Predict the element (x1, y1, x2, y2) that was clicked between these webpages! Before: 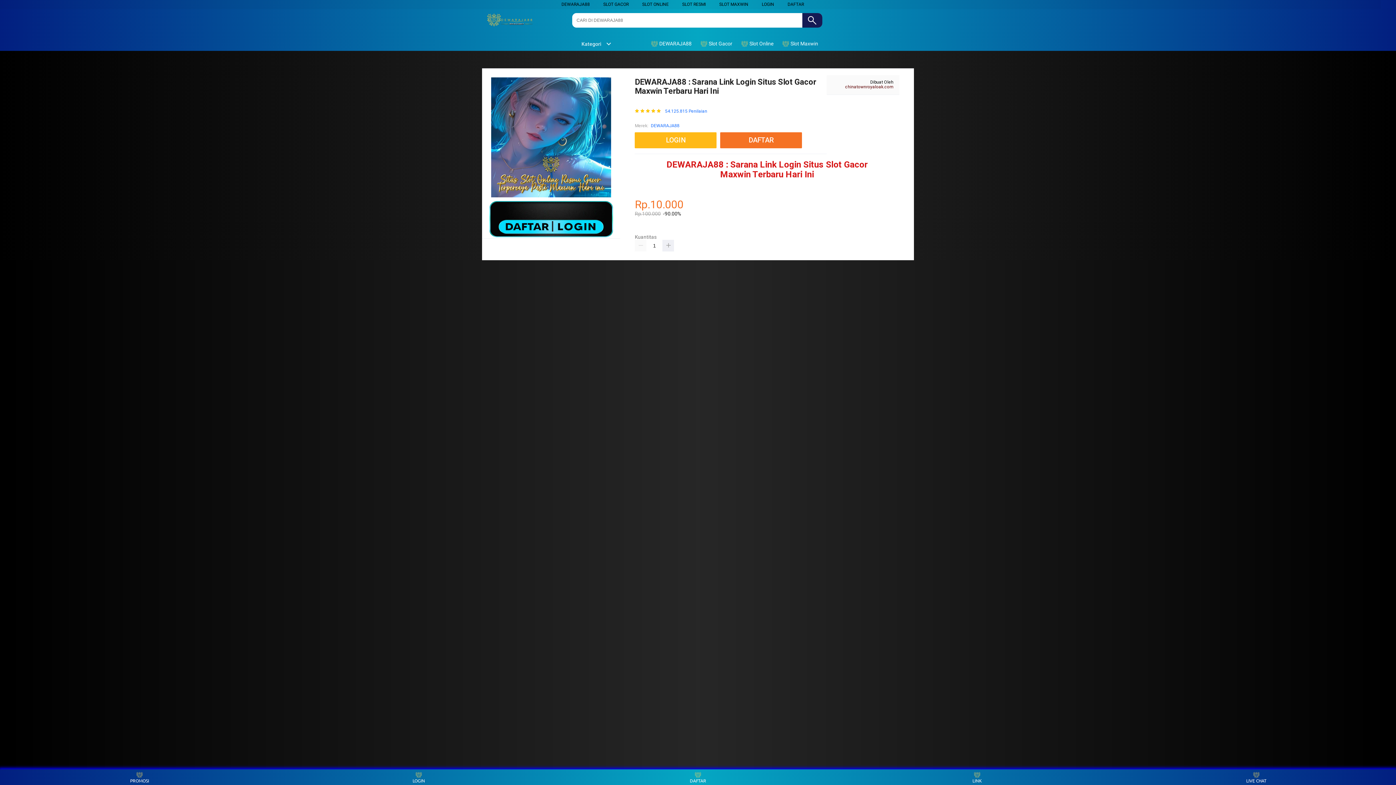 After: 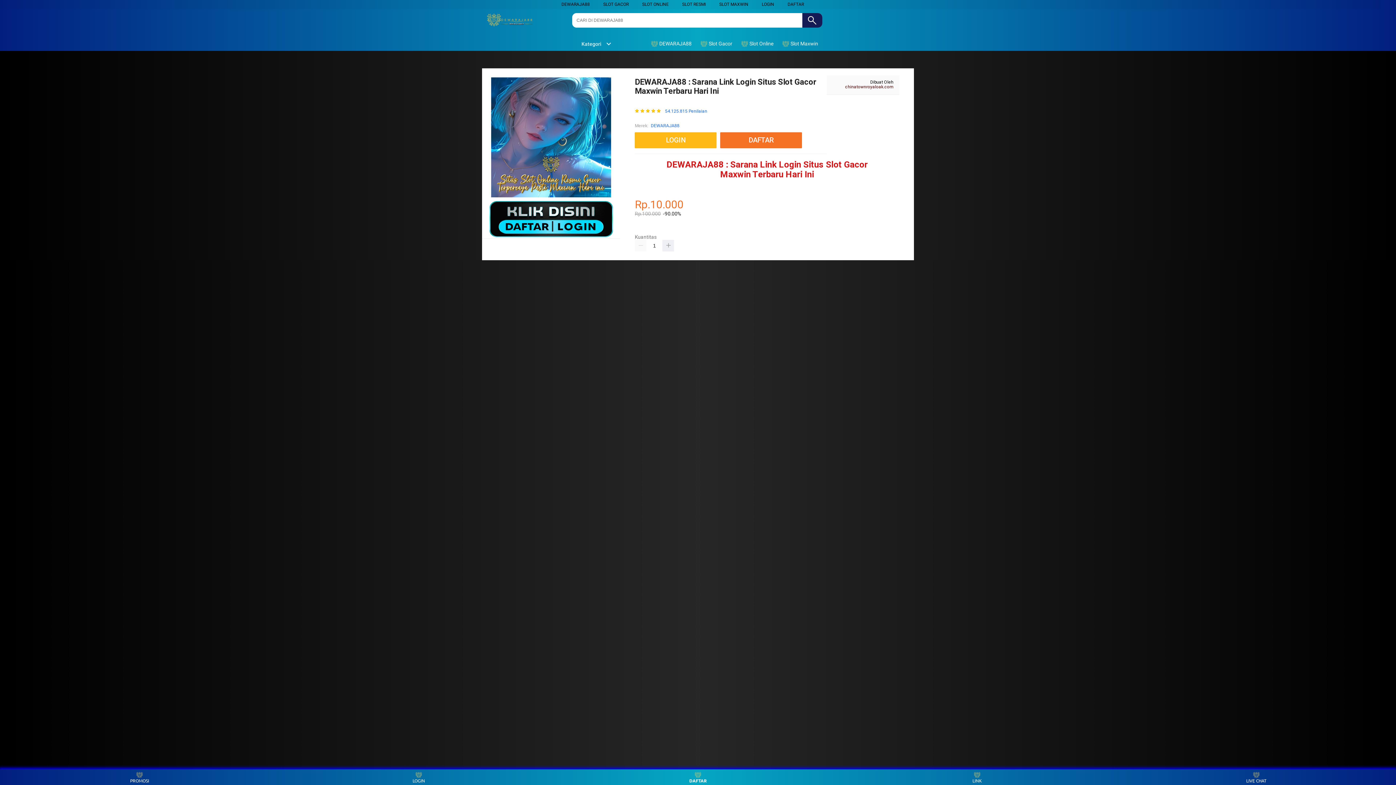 Action: label: DAFTAR bbox: (684, 771, 711, 783)